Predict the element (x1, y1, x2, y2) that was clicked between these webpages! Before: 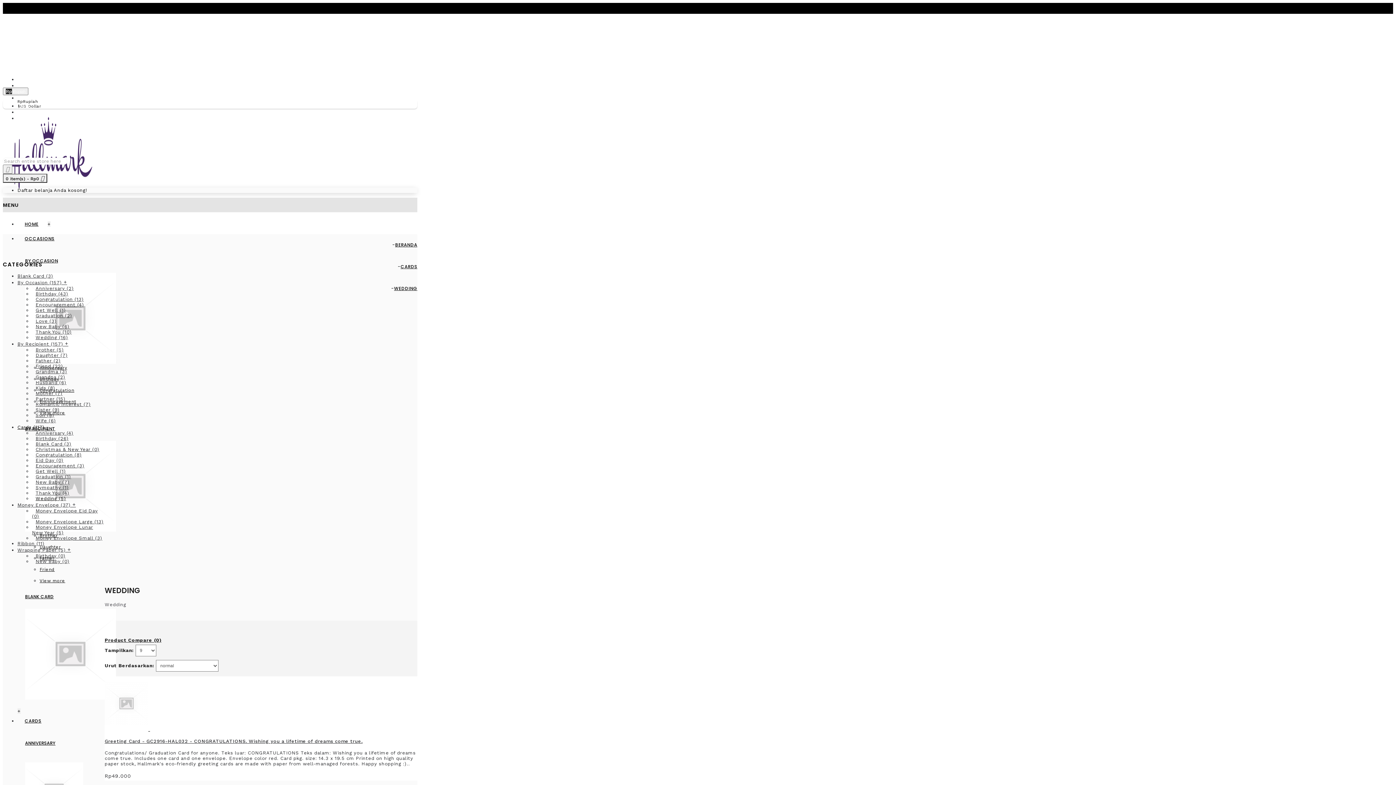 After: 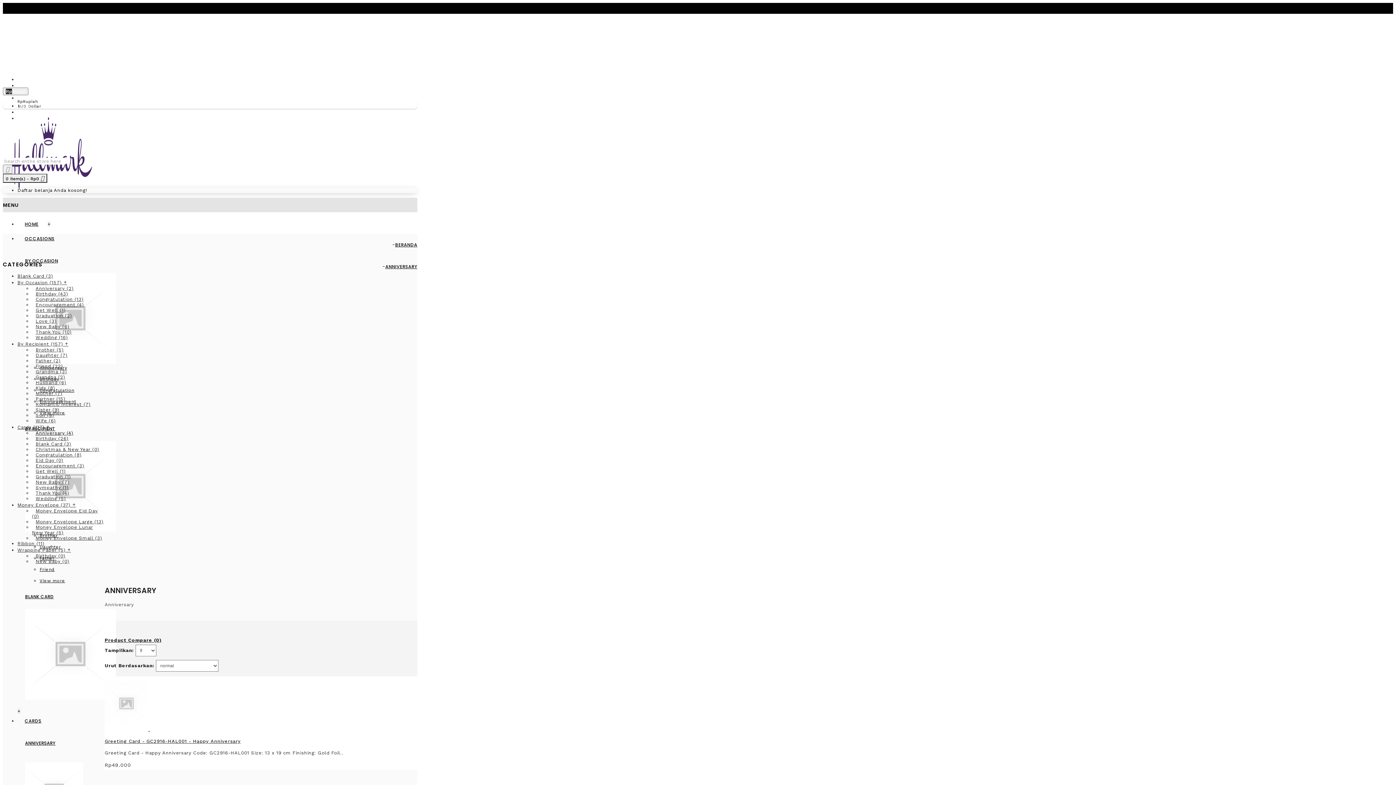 Action: bbox: (25, 740, 55, 746) label: ANNIVERSARY